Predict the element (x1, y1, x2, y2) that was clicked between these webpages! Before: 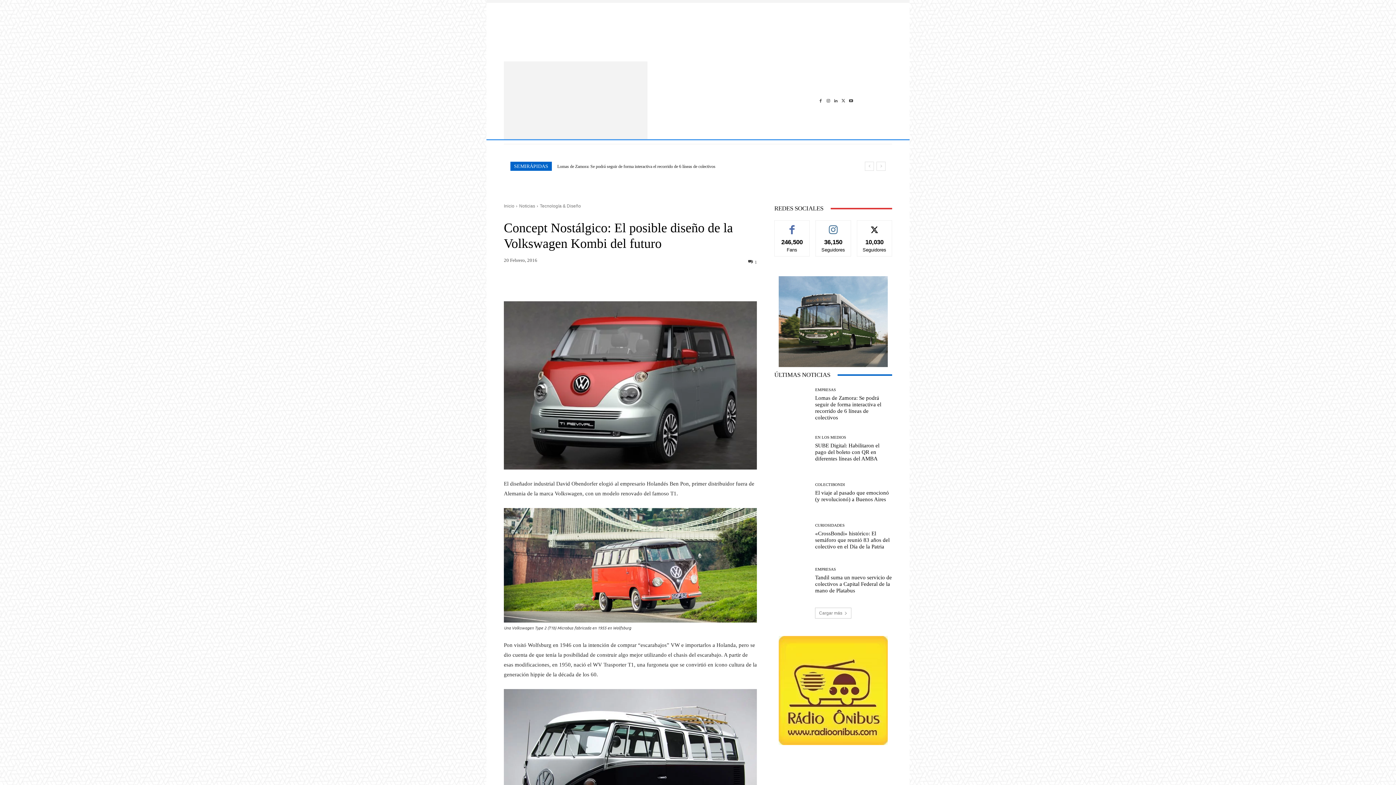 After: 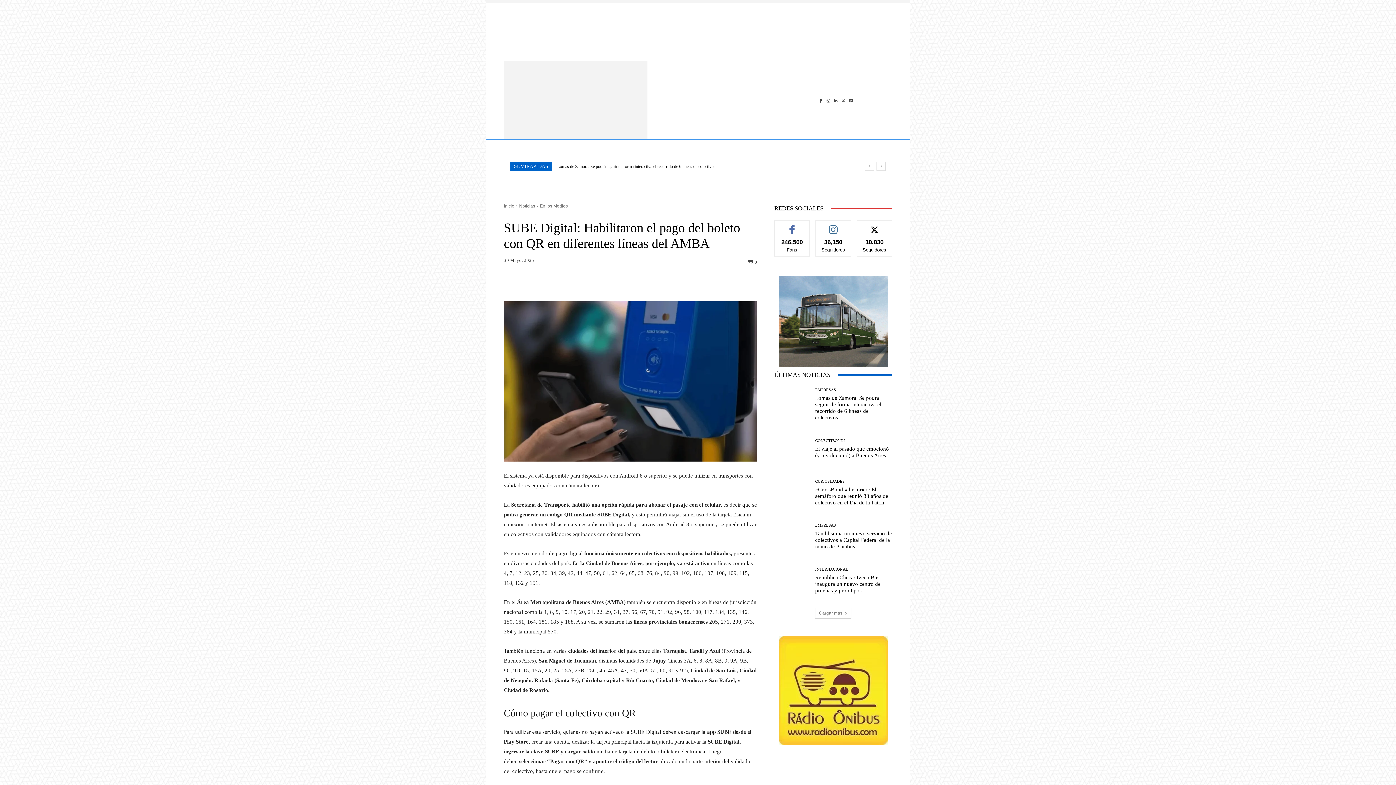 Action: bbox: (774, 431, 809, 466)